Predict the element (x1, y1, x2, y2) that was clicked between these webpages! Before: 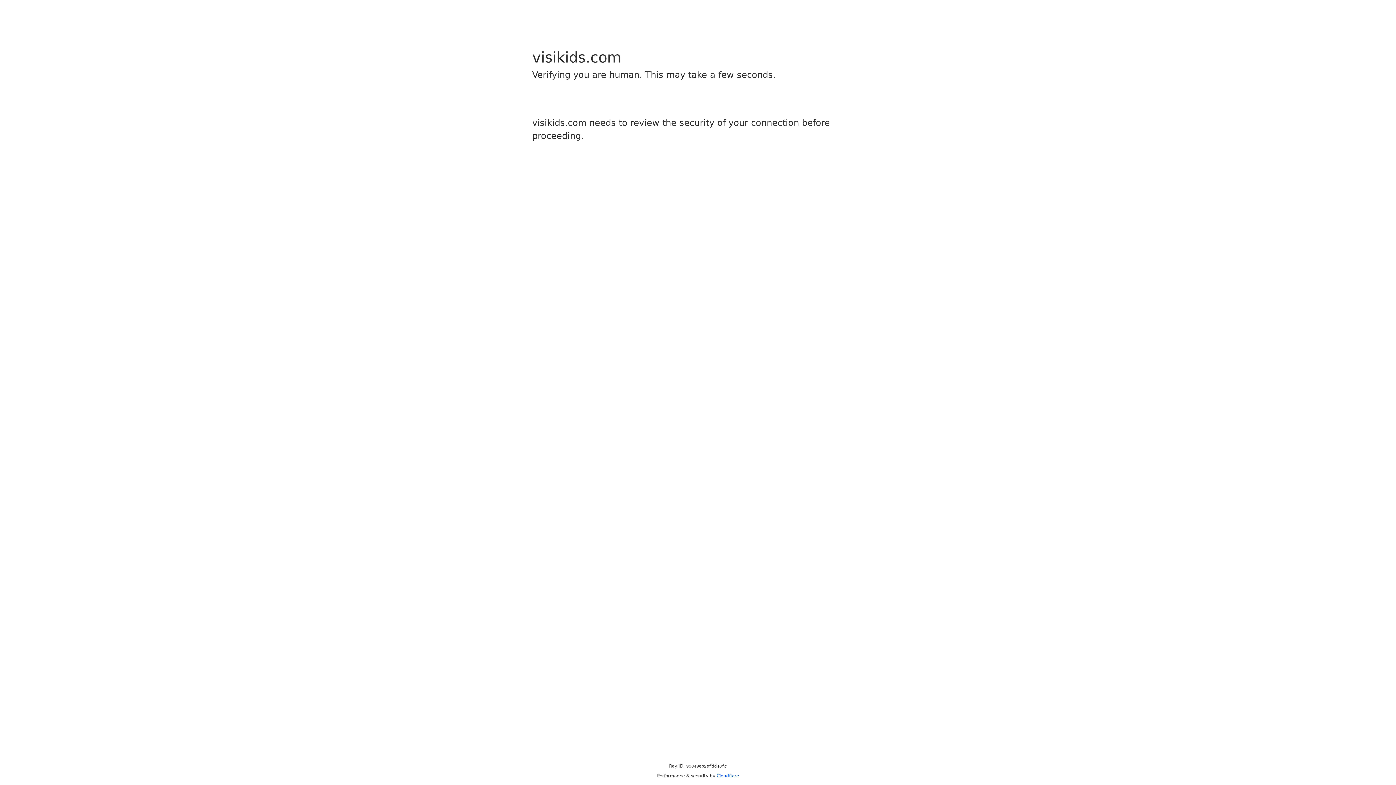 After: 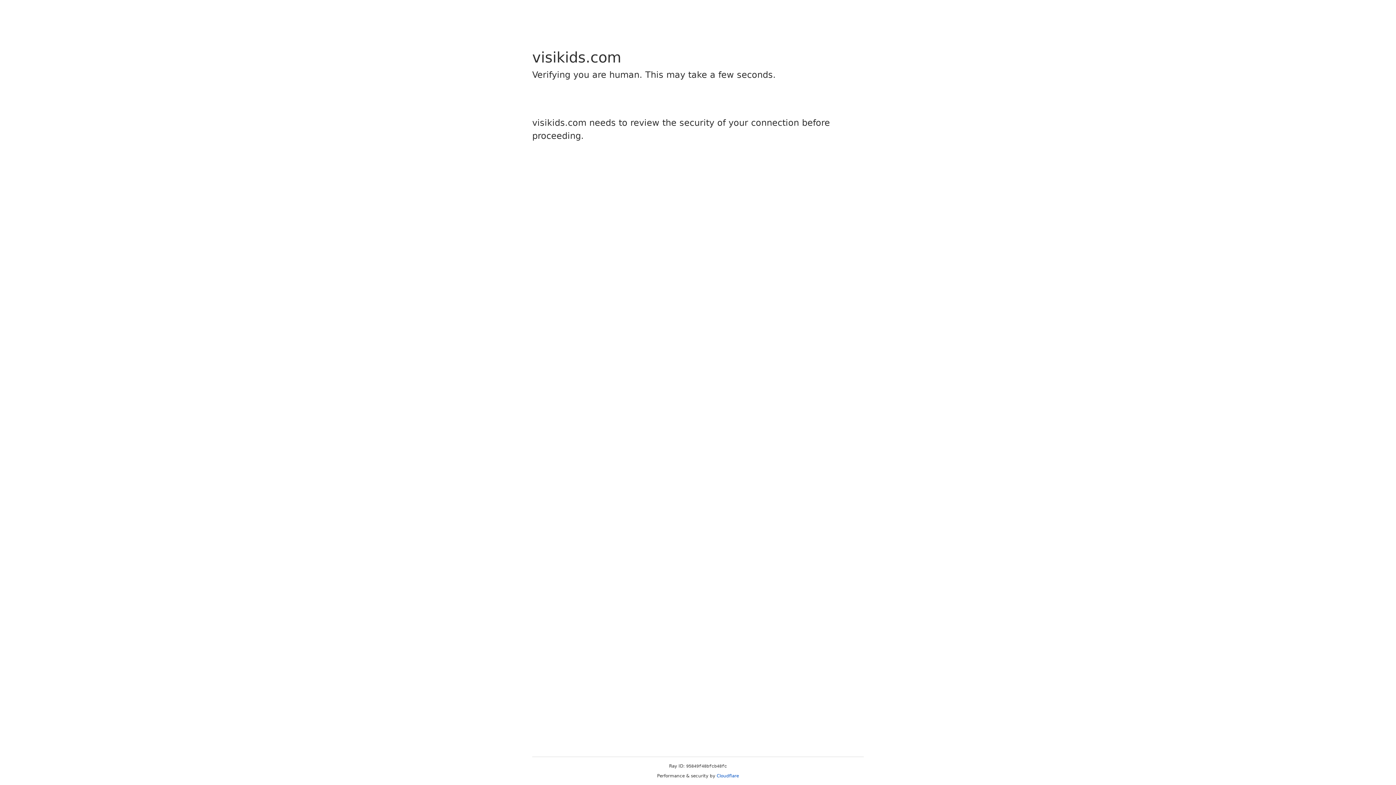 Action: label: Cloudflare bbox: (716, 773, 739, 778)